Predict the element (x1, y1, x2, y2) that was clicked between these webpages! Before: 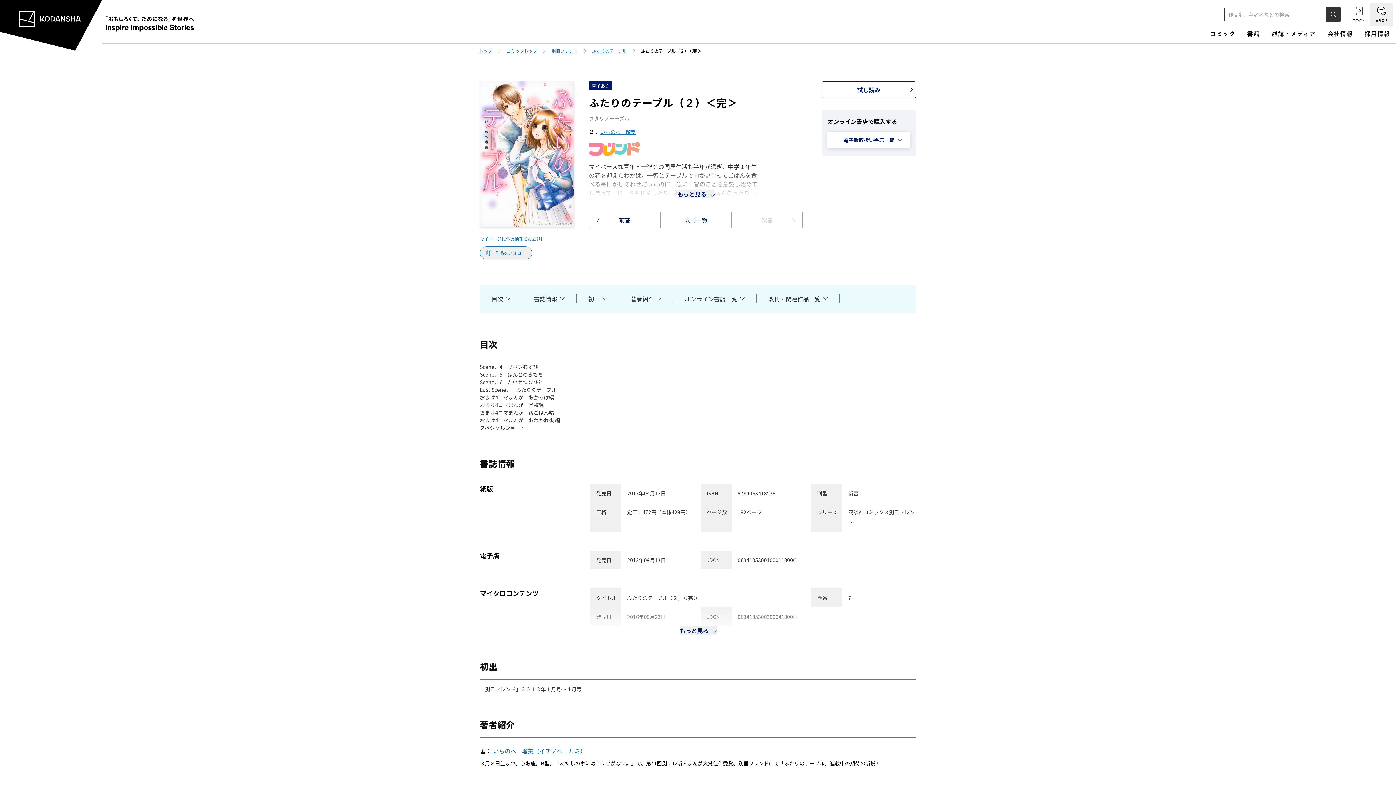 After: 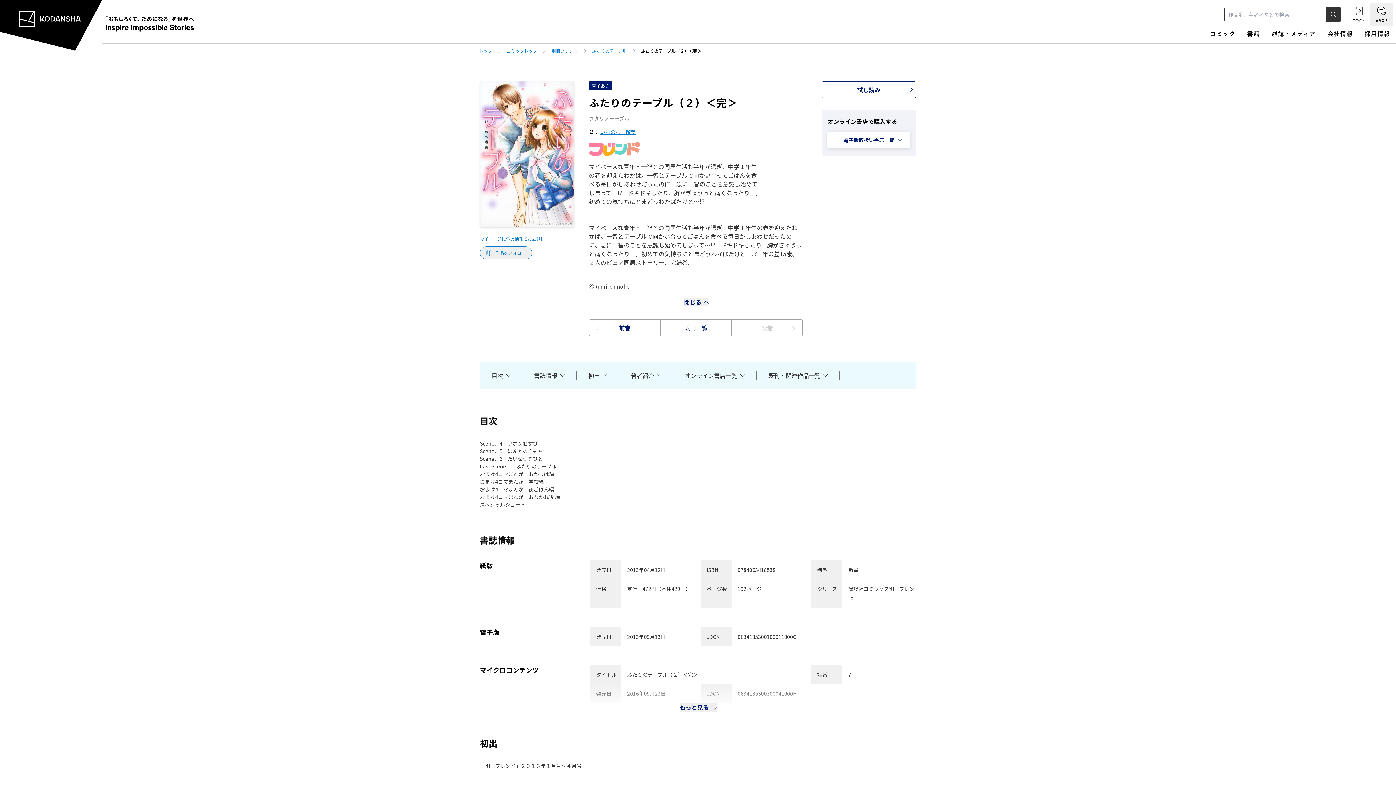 Action: bbox: (677, 189, 714, 198) label: もっと見る 